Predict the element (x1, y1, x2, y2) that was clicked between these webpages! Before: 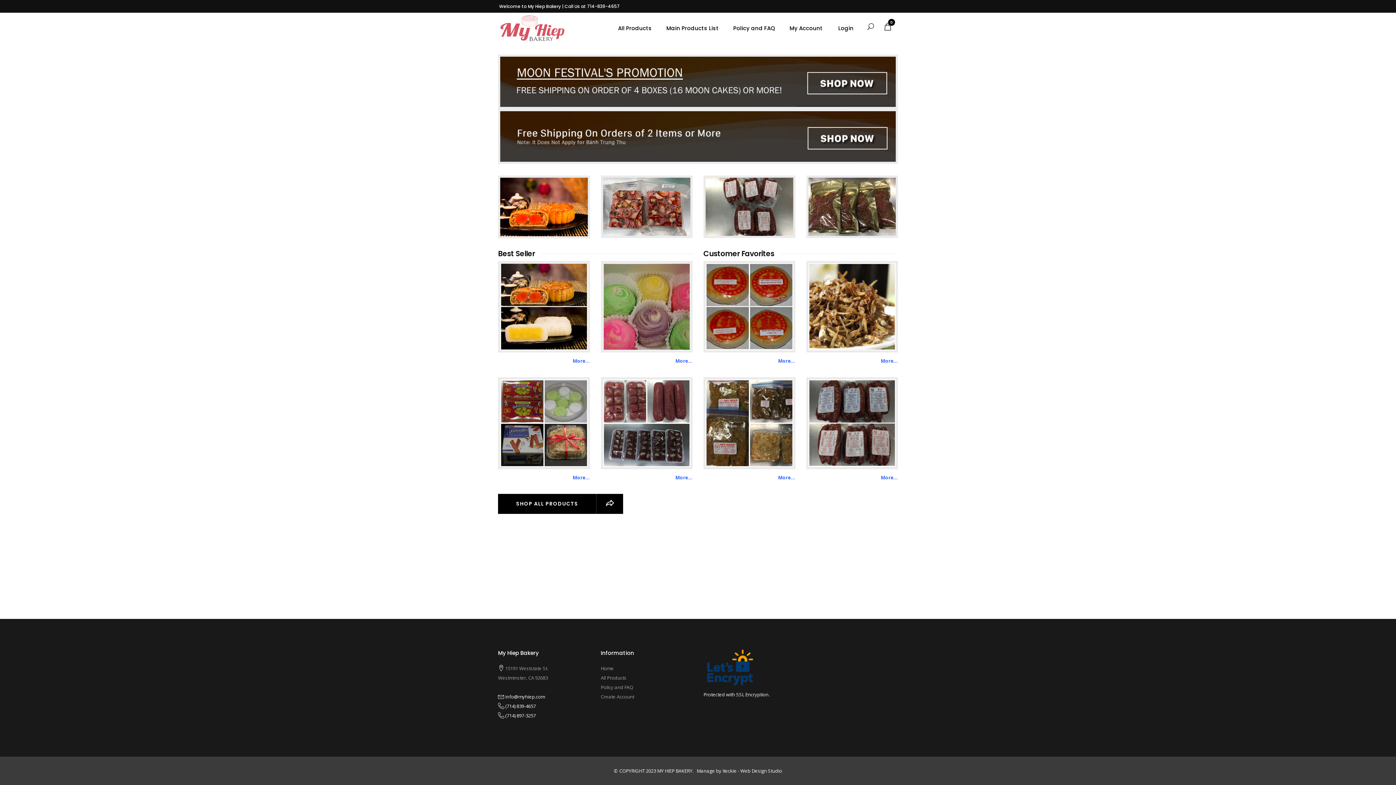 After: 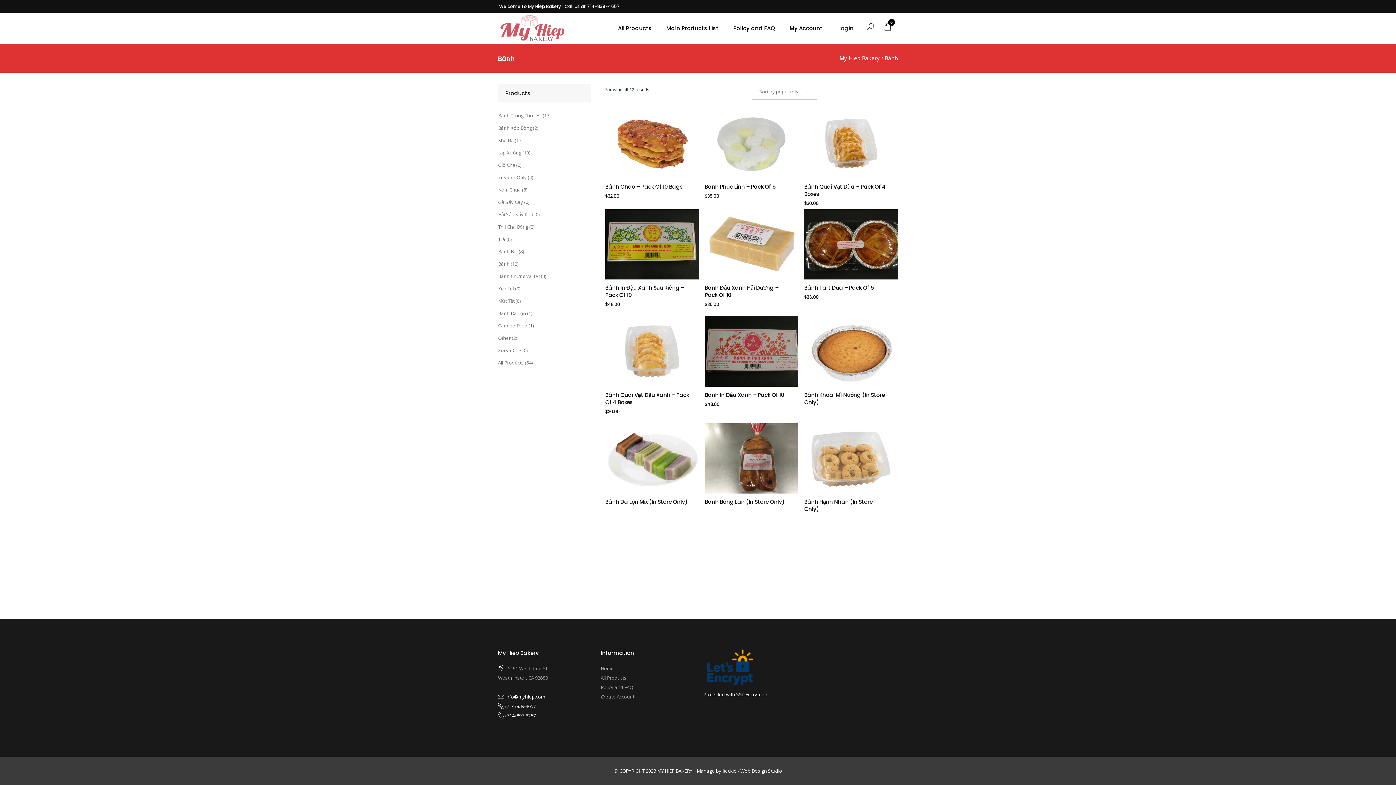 Action: bbox: (498, 377, 590, 469)